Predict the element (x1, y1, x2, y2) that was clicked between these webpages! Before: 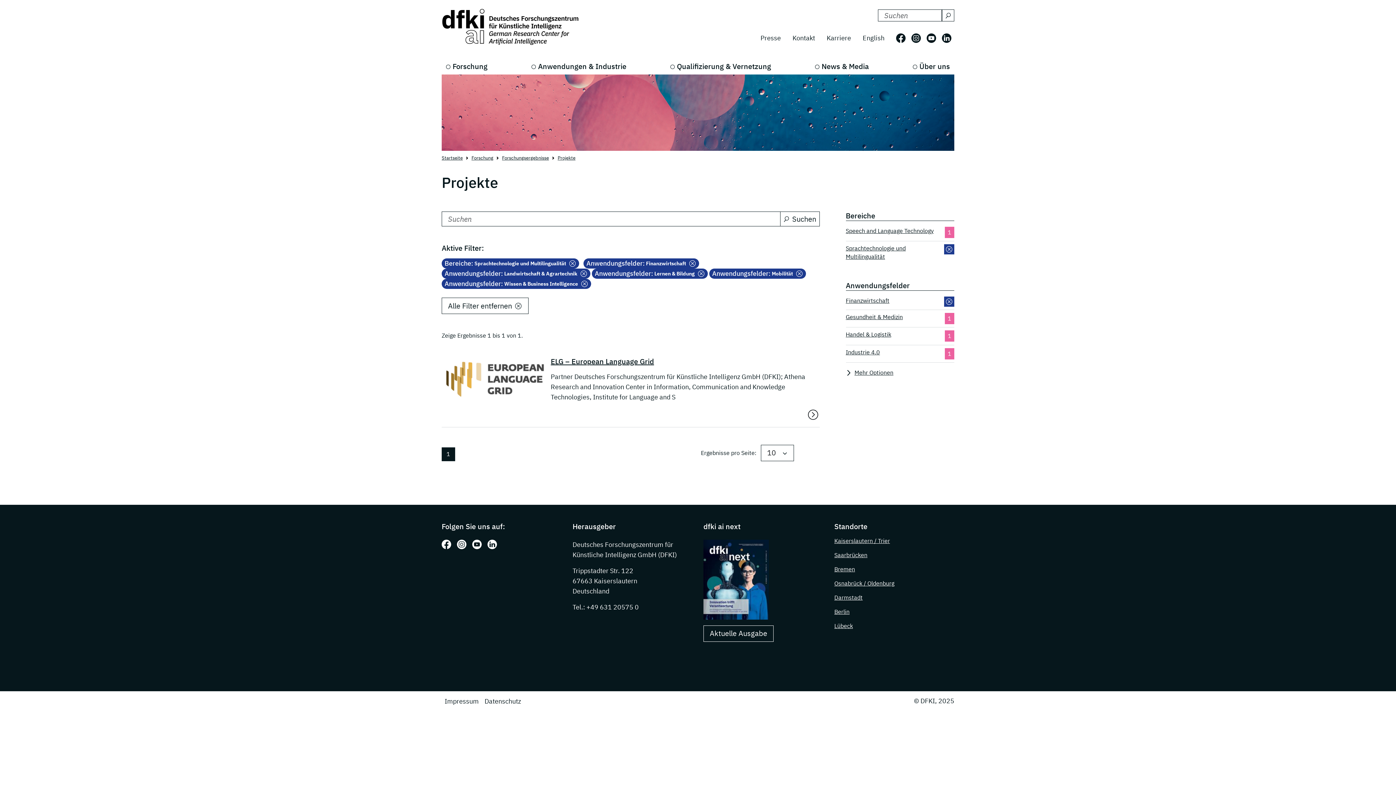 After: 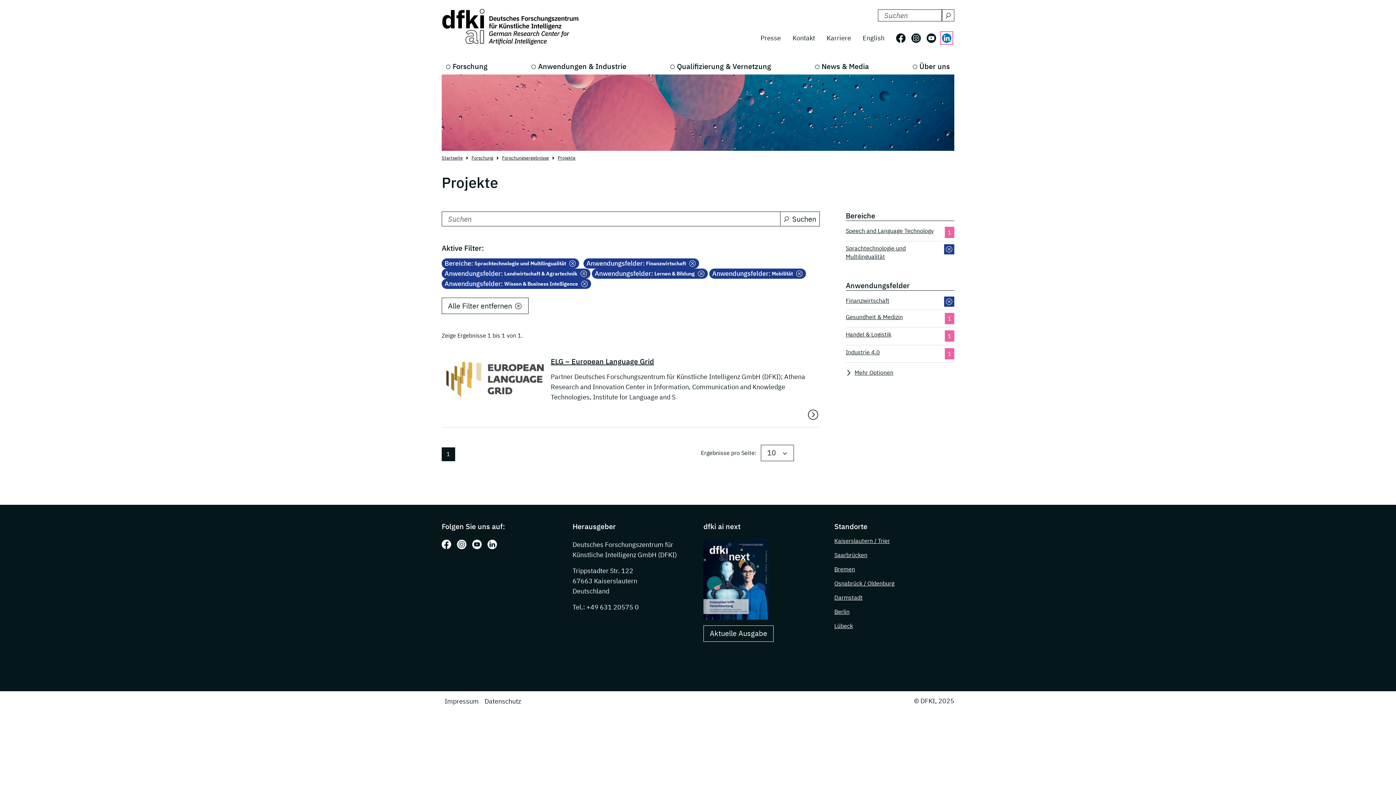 Action: bbox: (942, 33, 951, 42) label: Folgen Sie uns auf: LinkedIn